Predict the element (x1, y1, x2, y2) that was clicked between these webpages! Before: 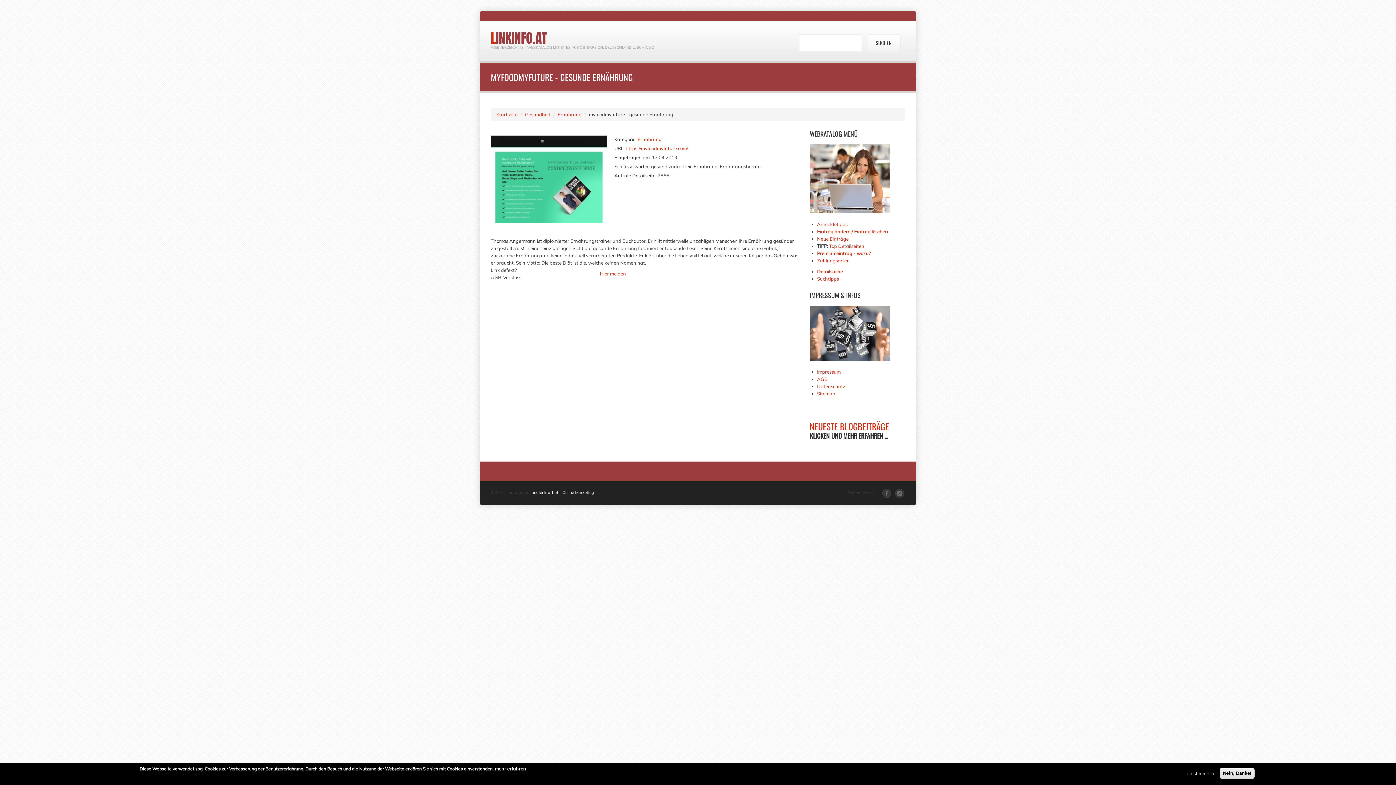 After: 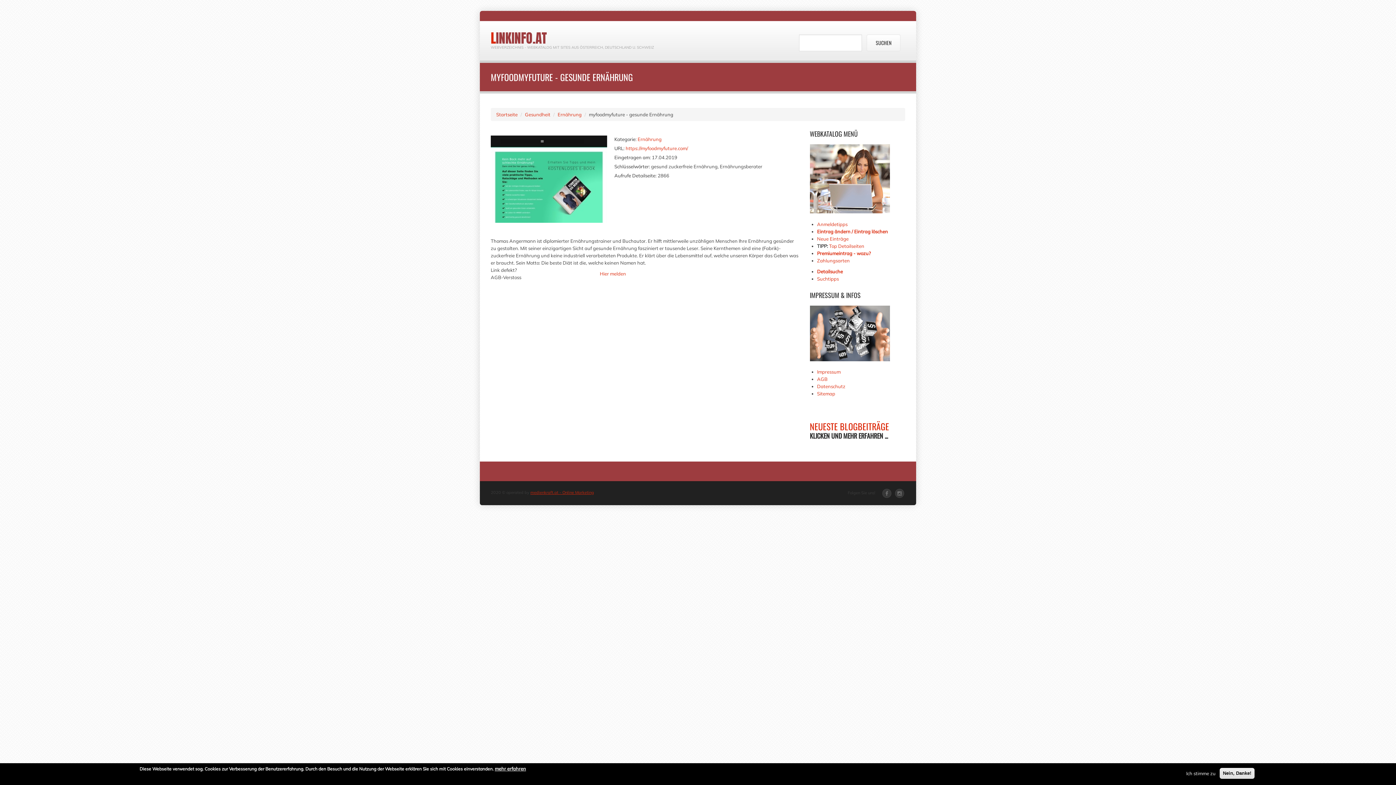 Action: bbox: (530, 490, 594, 495) label: medienkraft.at - Online Marketing